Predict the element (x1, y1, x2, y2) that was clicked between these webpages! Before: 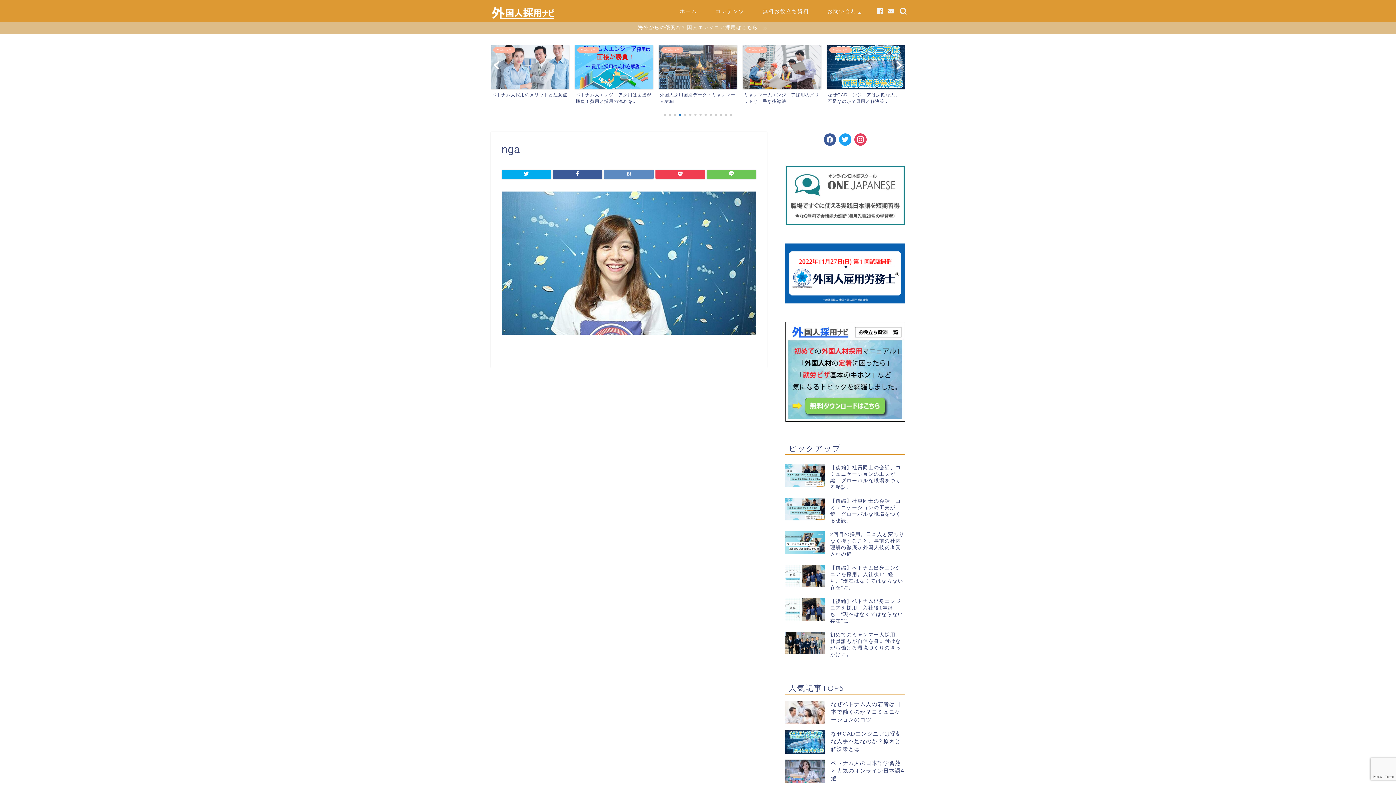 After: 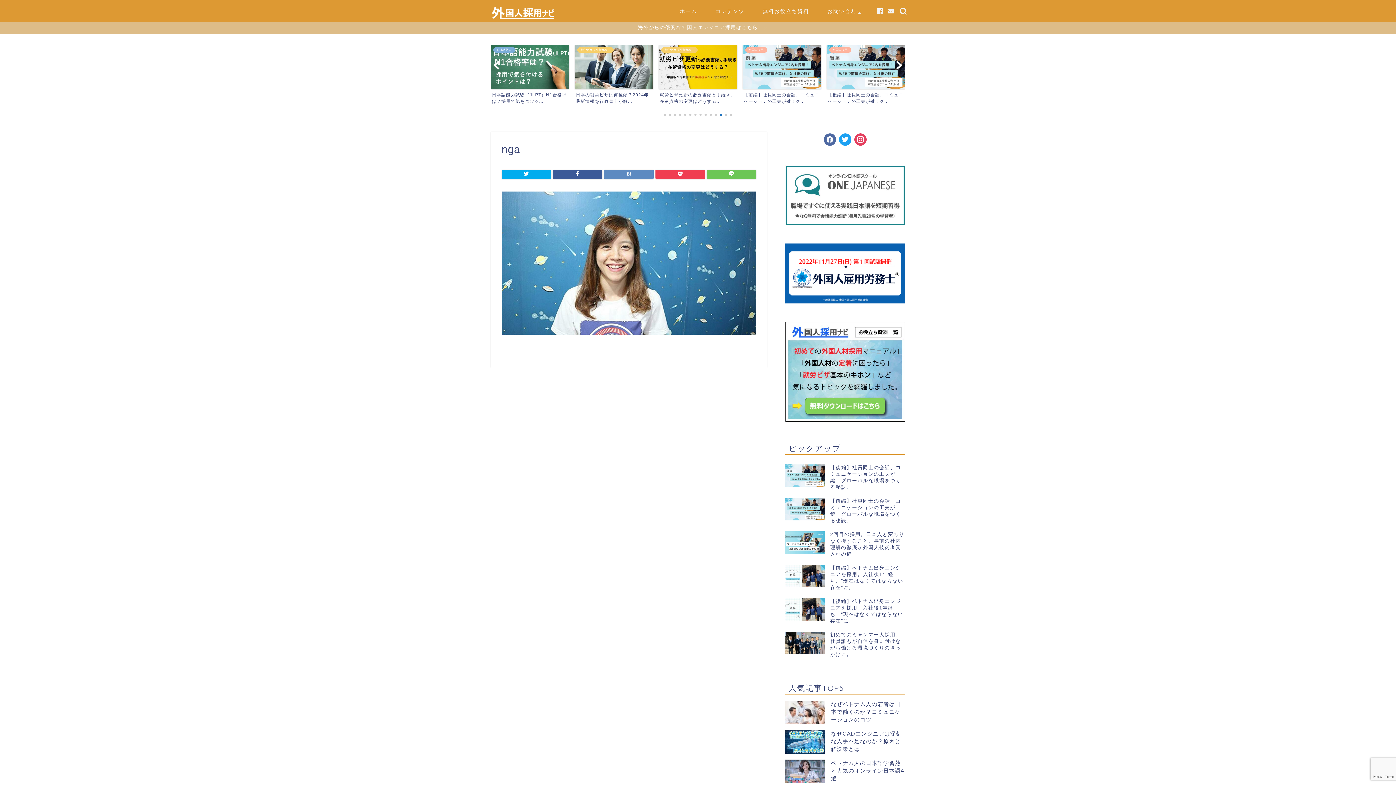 Action: bbox: (823, 136, 836, 142)